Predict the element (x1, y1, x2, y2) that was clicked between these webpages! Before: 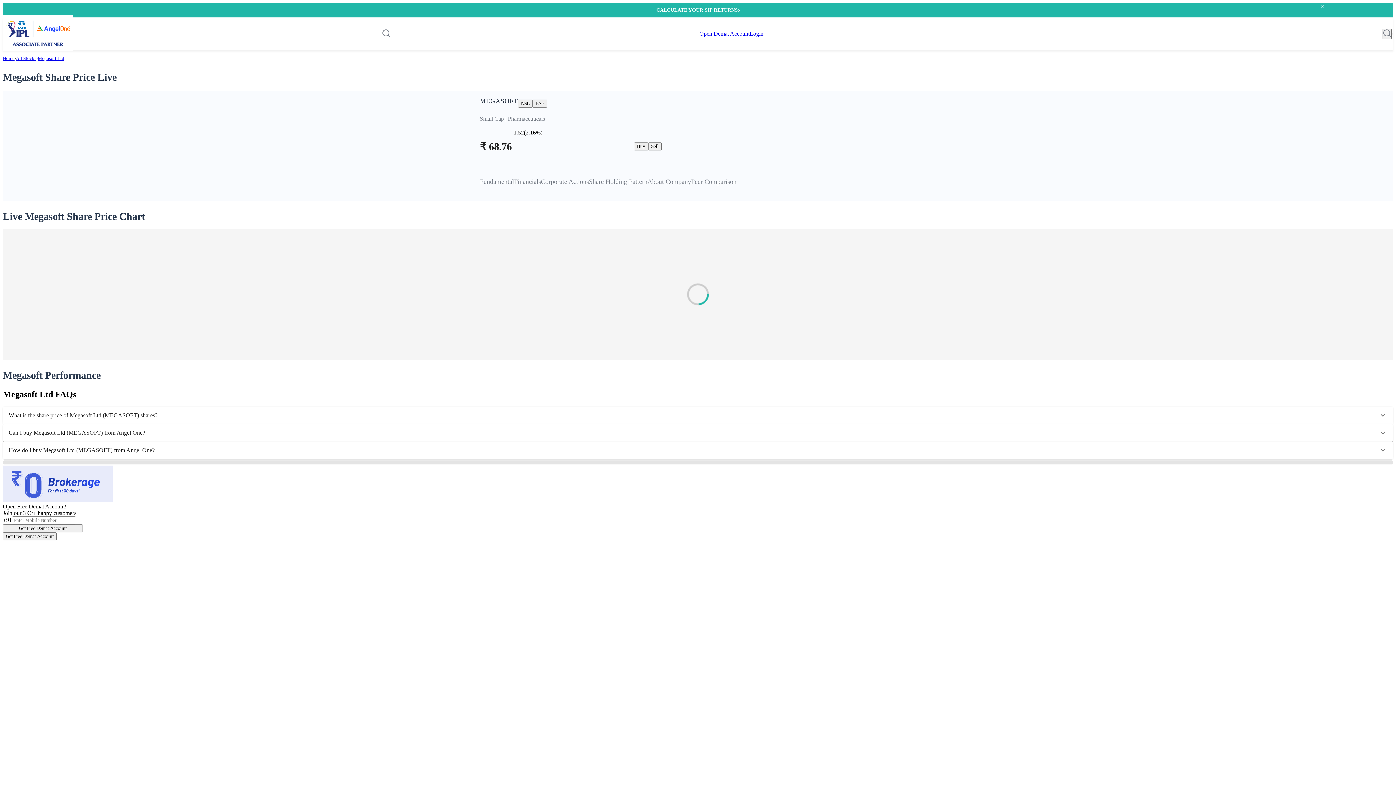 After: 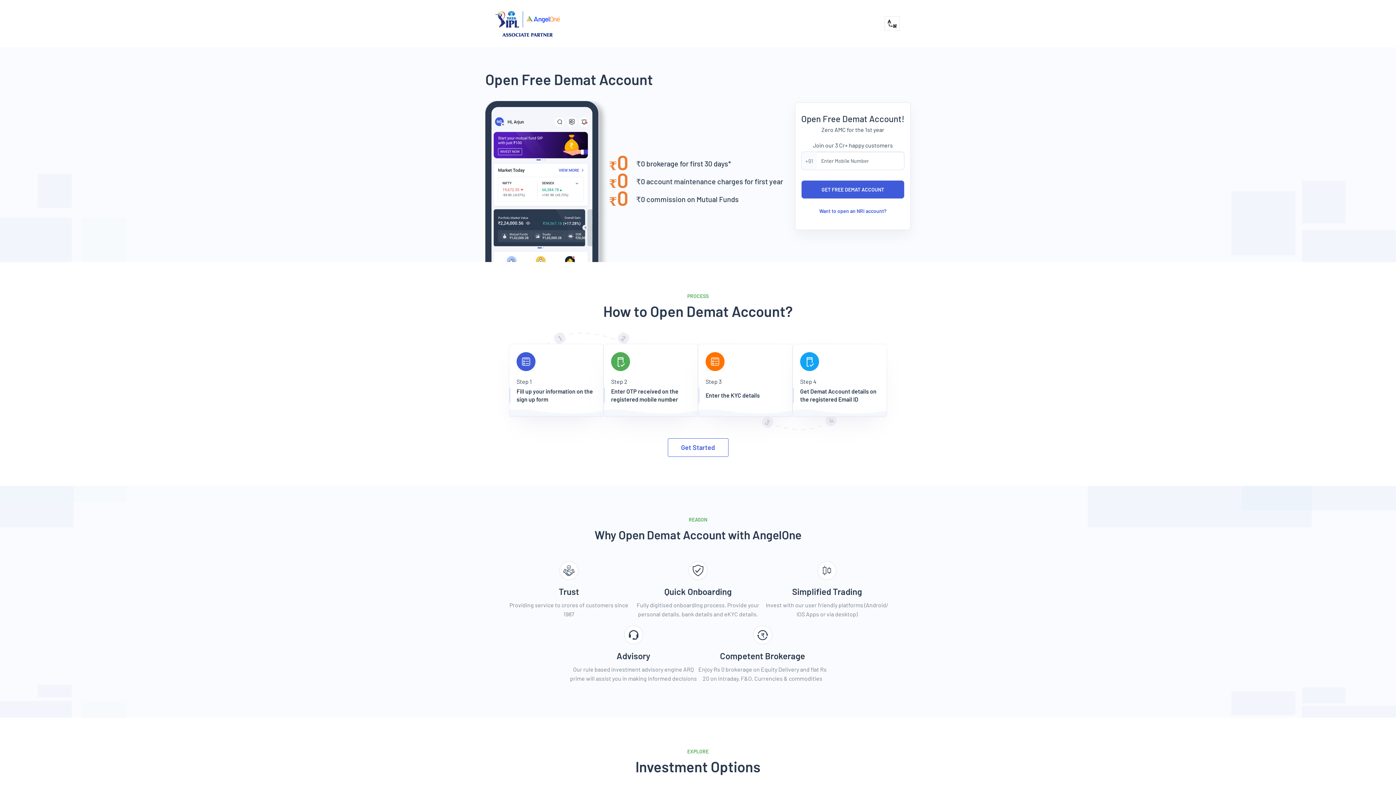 Action: bbox: (699, 30, 749, 37) label: Open Demat Account